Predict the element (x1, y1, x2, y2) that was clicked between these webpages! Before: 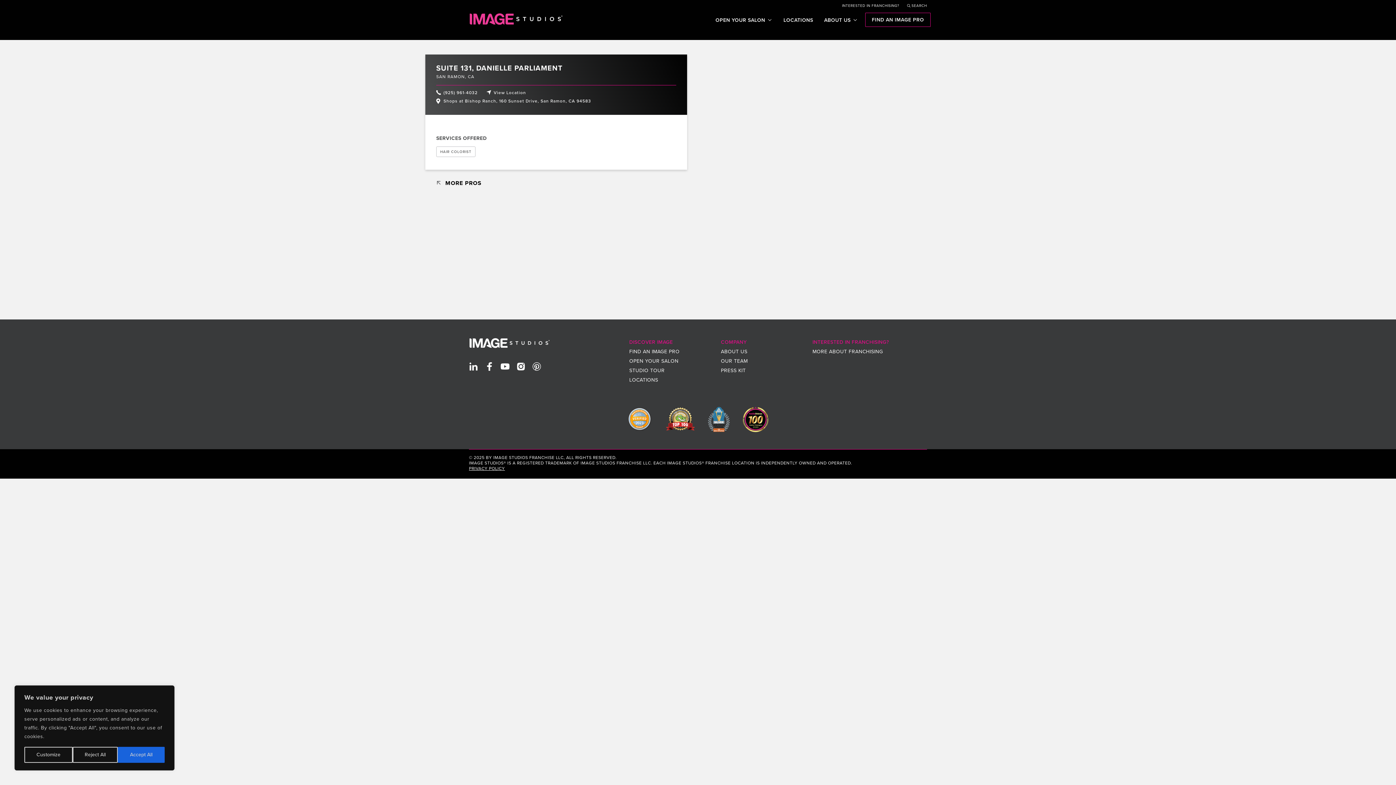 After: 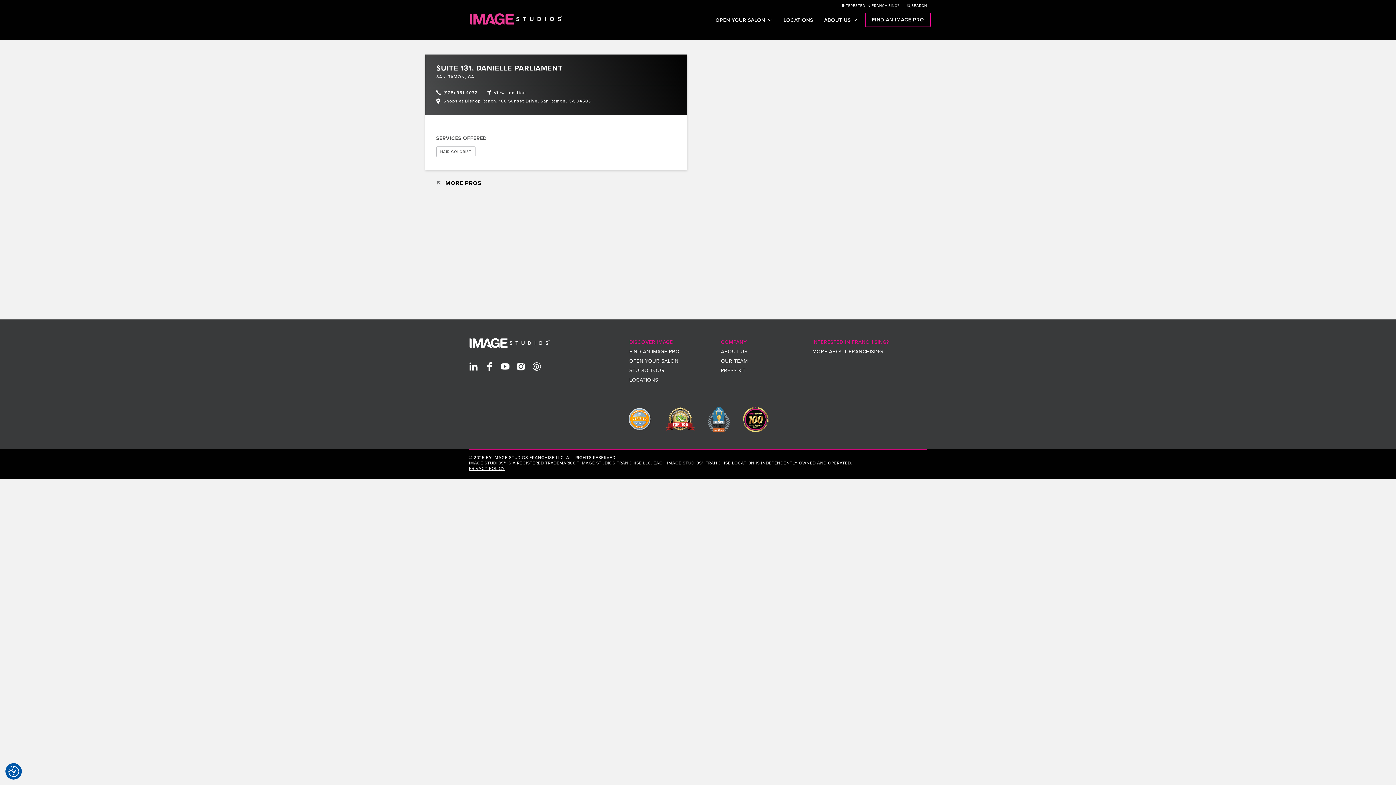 Action: bbox: (117, 747, 164, 763) label: Accept All